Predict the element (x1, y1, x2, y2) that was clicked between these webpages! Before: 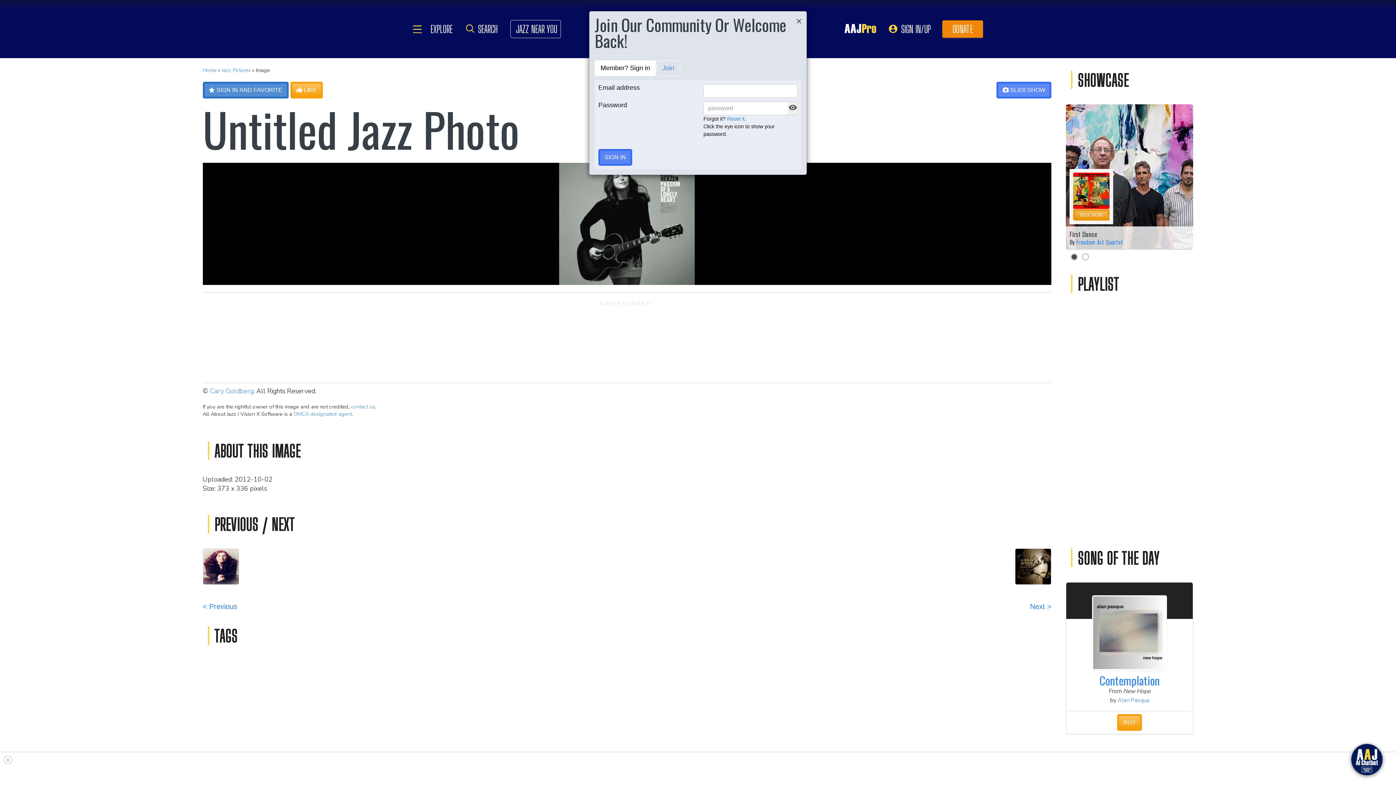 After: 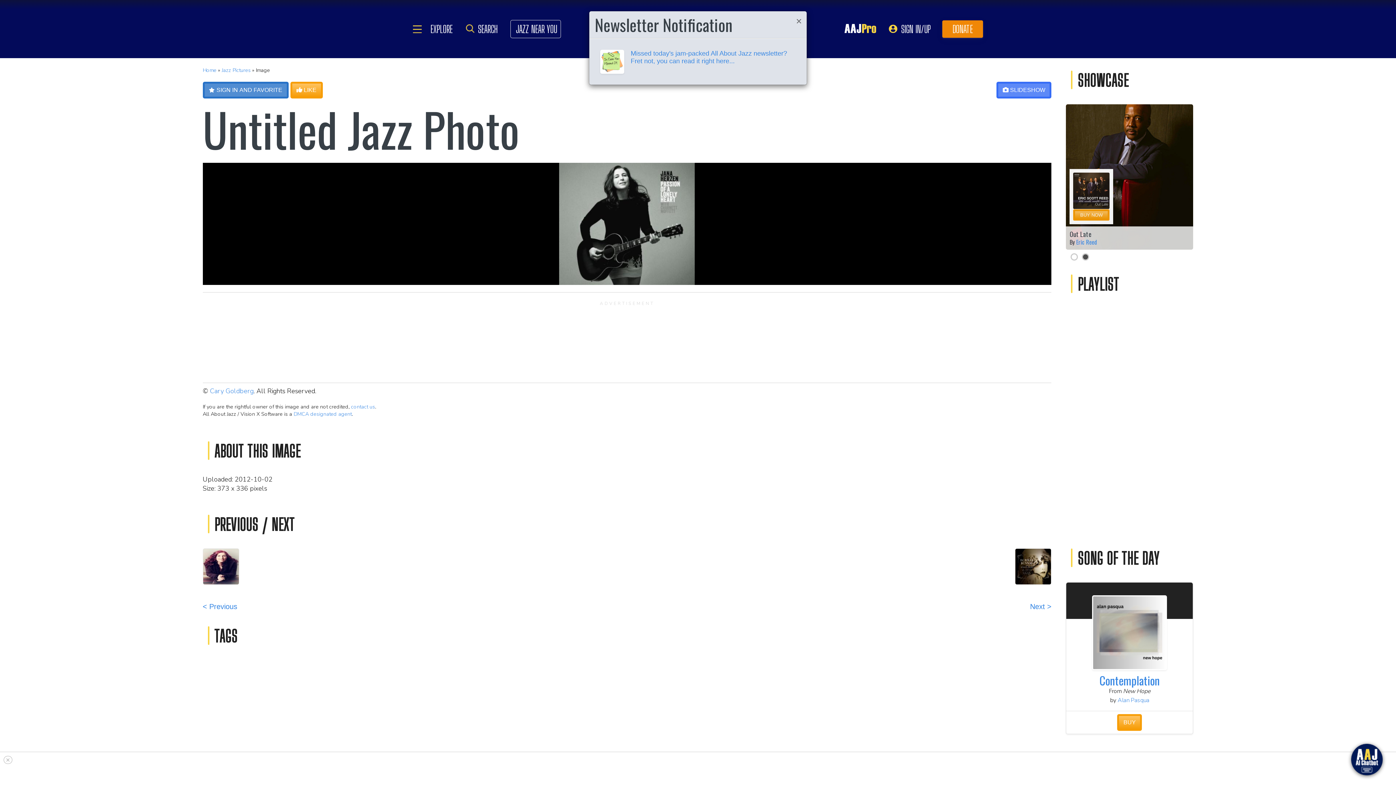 Action: bbox: (796, 16, 801, 25) label: Close